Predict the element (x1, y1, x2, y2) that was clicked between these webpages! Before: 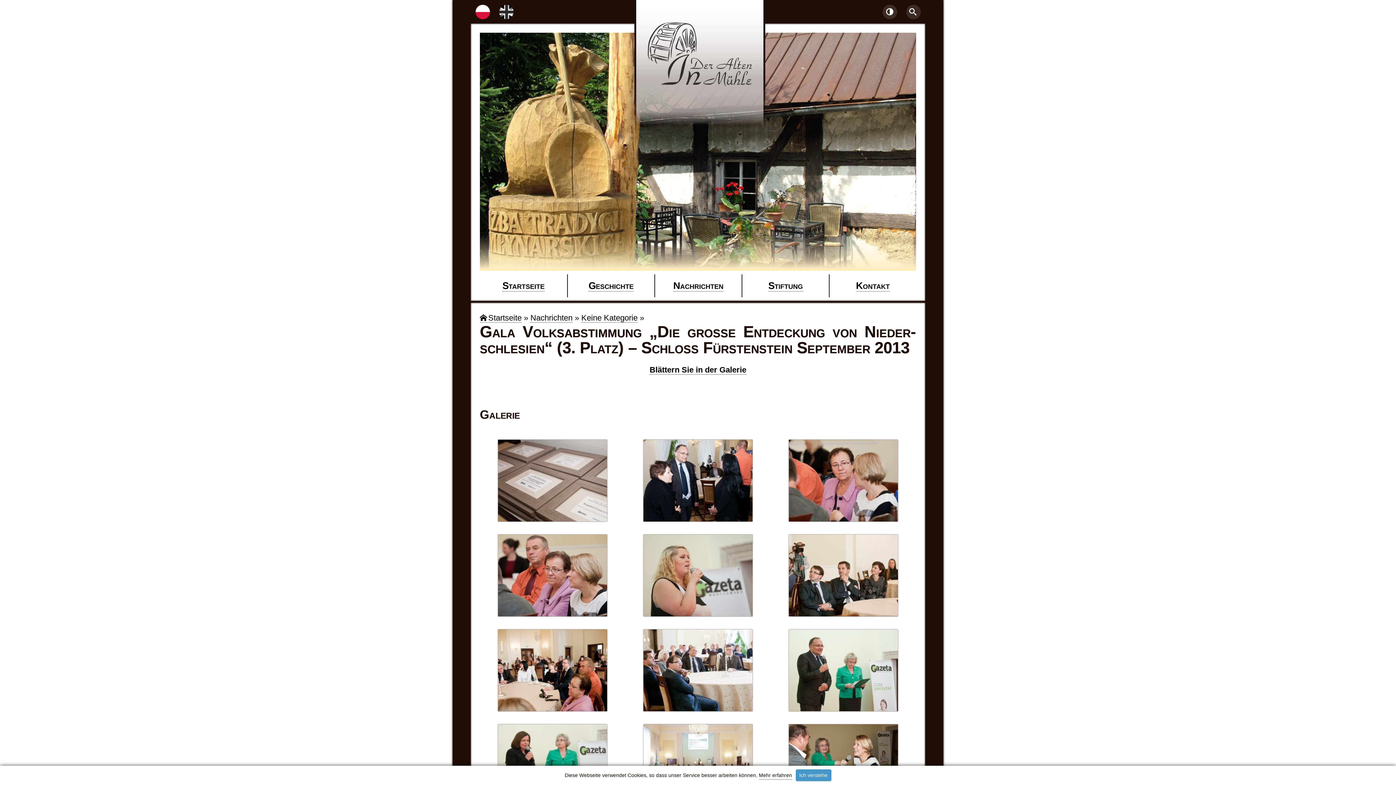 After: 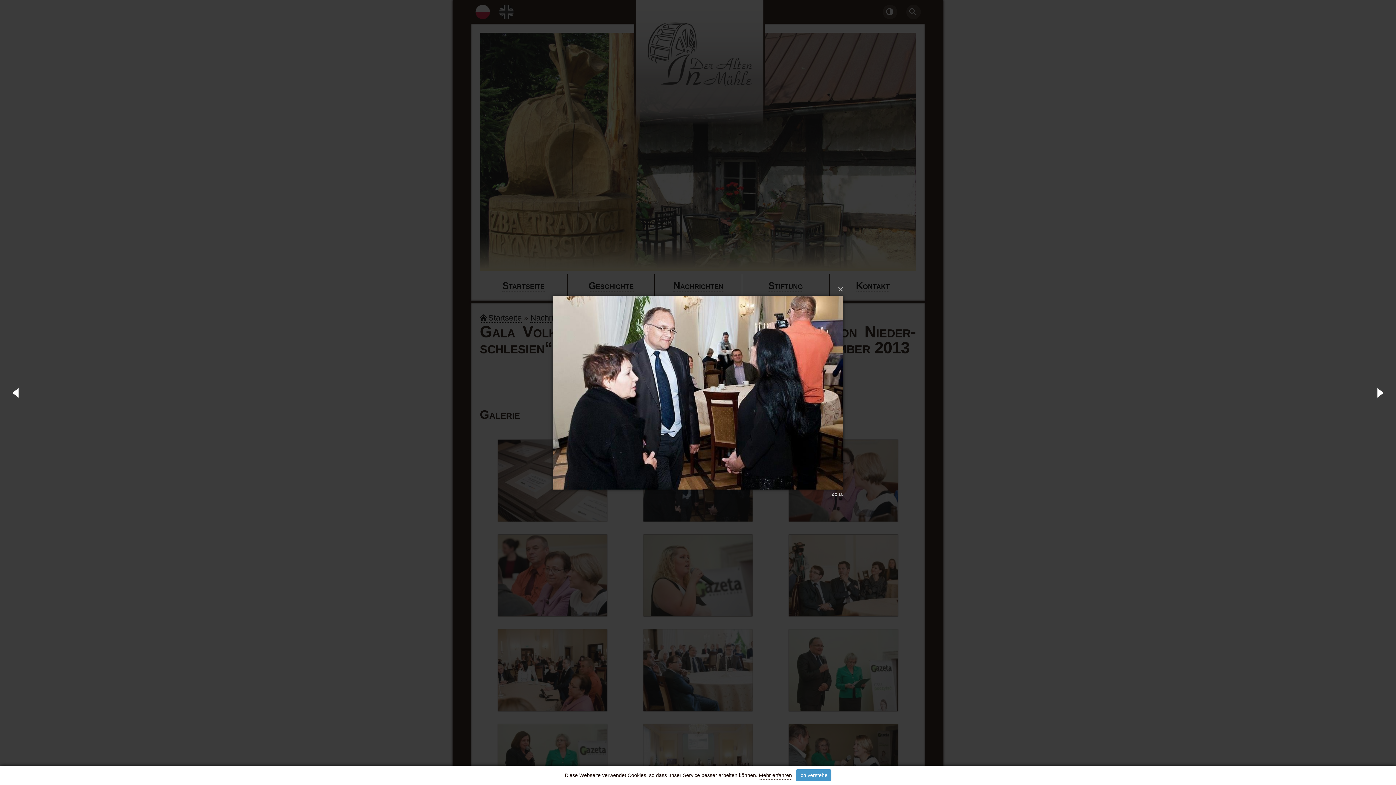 Action: bbox: (643, 475, 752, 484)